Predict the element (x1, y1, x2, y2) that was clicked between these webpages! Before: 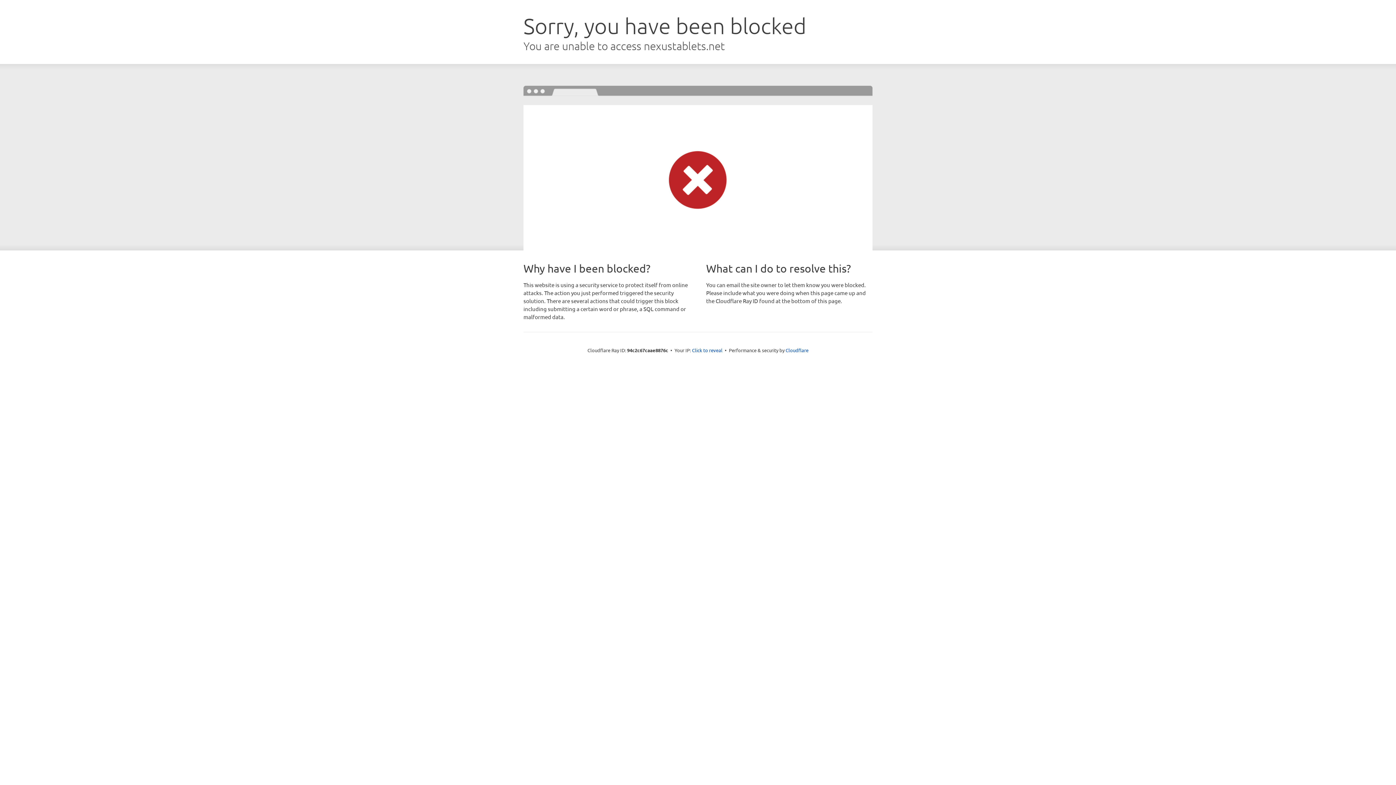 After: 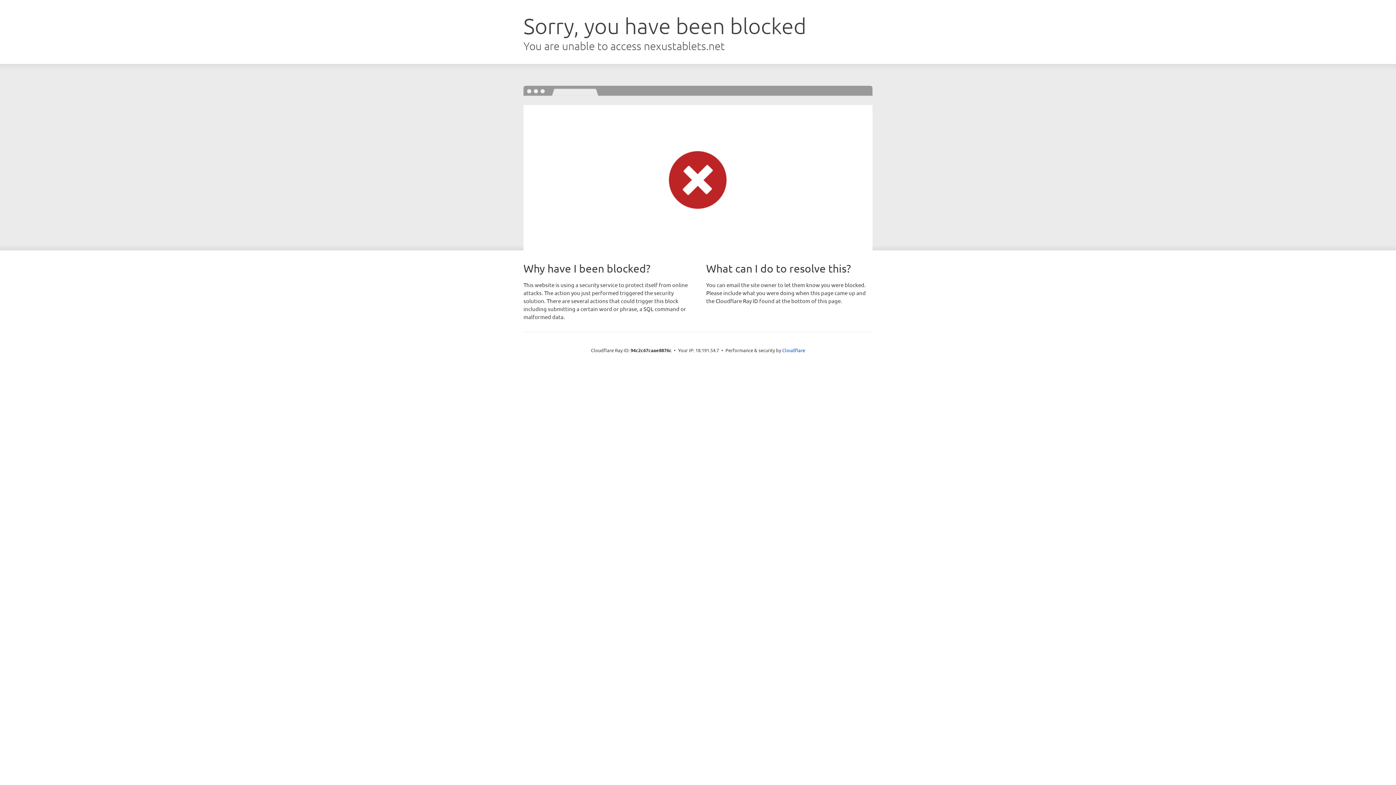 Action: bbox: (692, 346, 722, 353) label: Click to reveal